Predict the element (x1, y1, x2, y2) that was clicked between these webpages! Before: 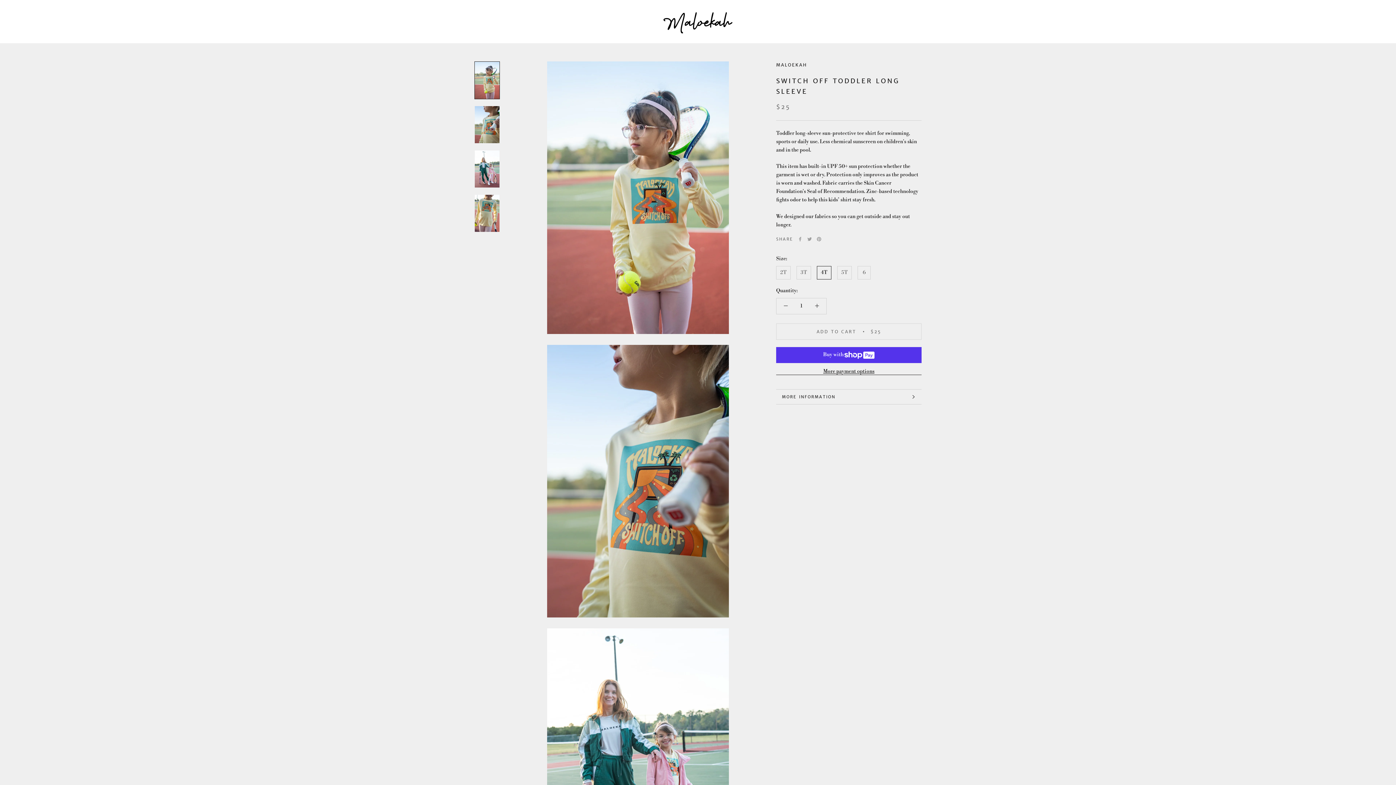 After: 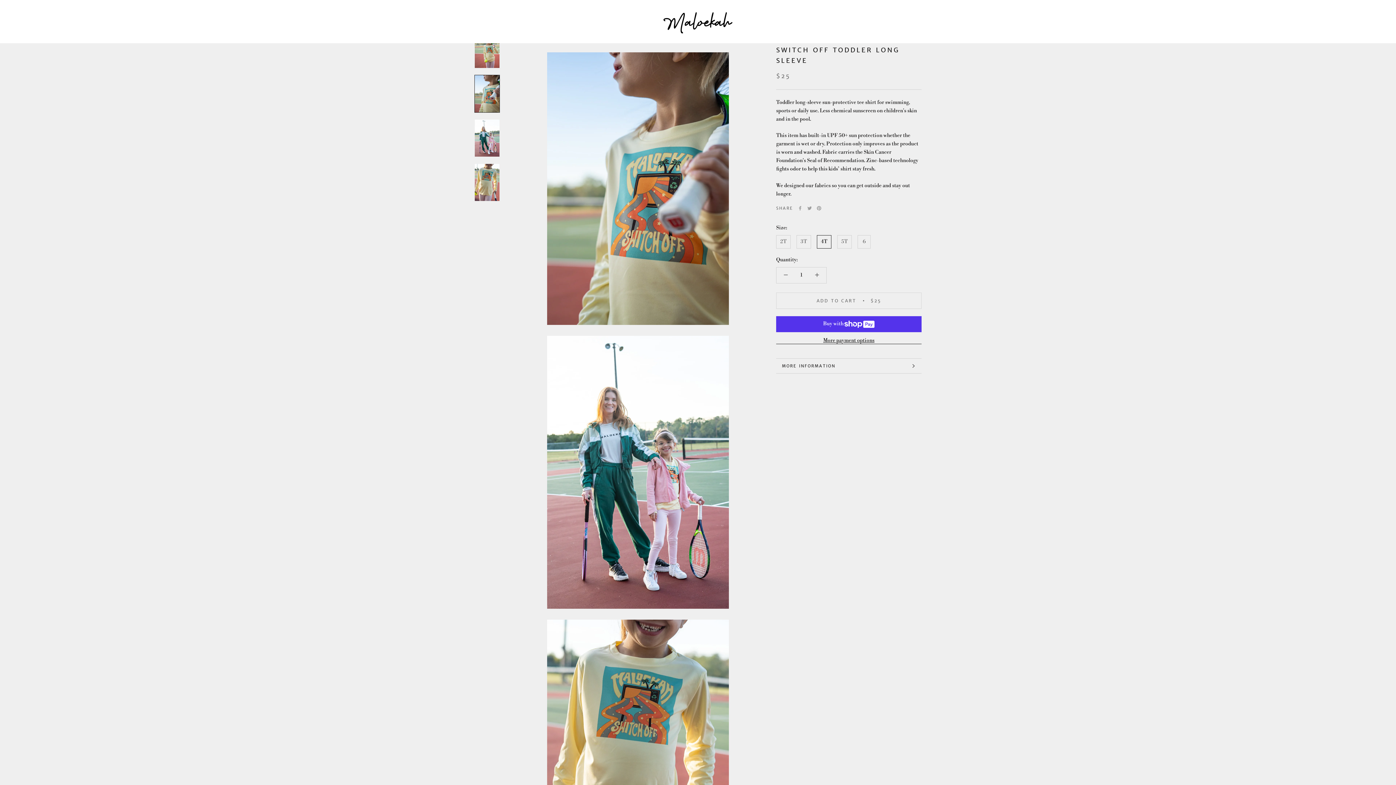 Action: bbox: (474, 105, 500, 143)